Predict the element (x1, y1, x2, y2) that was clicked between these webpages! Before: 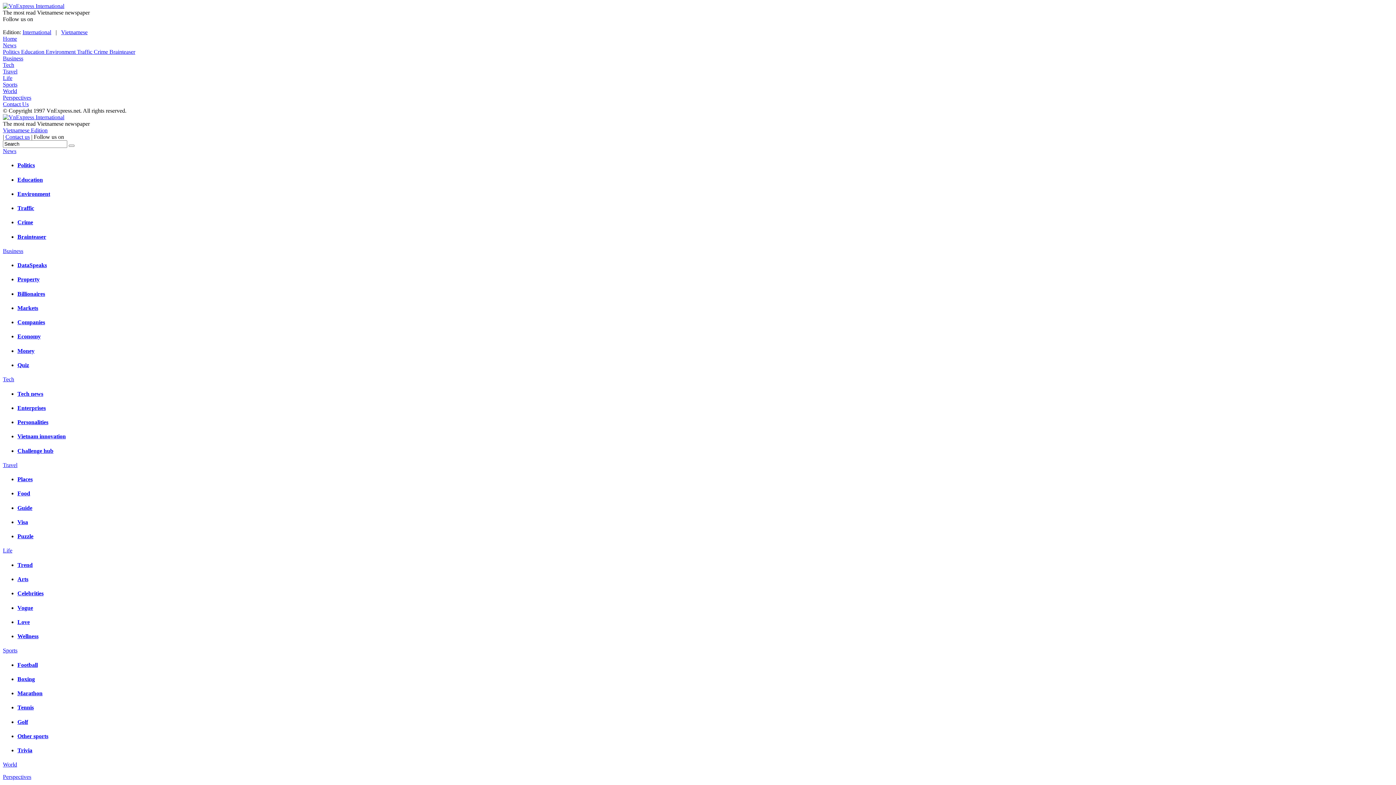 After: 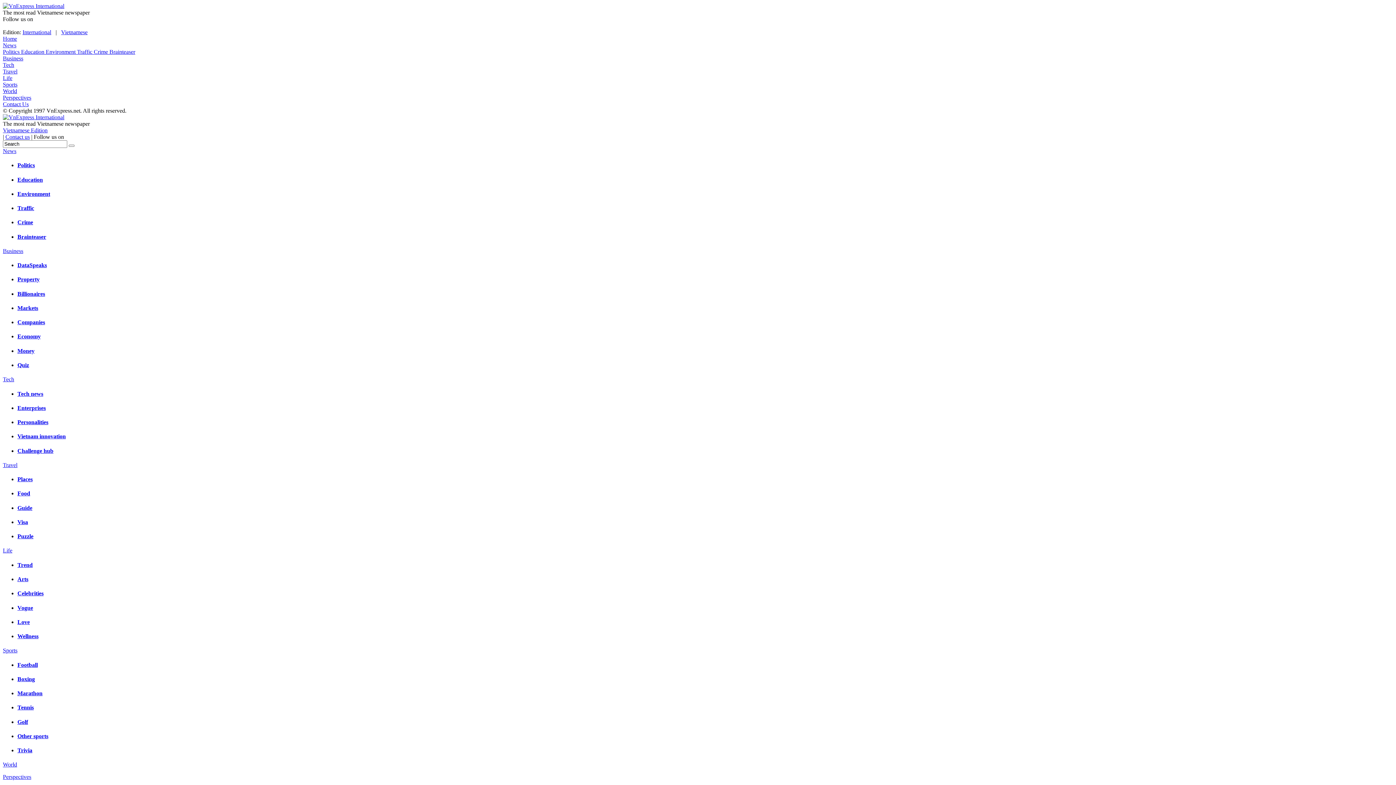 Action: bbox: (21, 48, 45, 54) label: Education 